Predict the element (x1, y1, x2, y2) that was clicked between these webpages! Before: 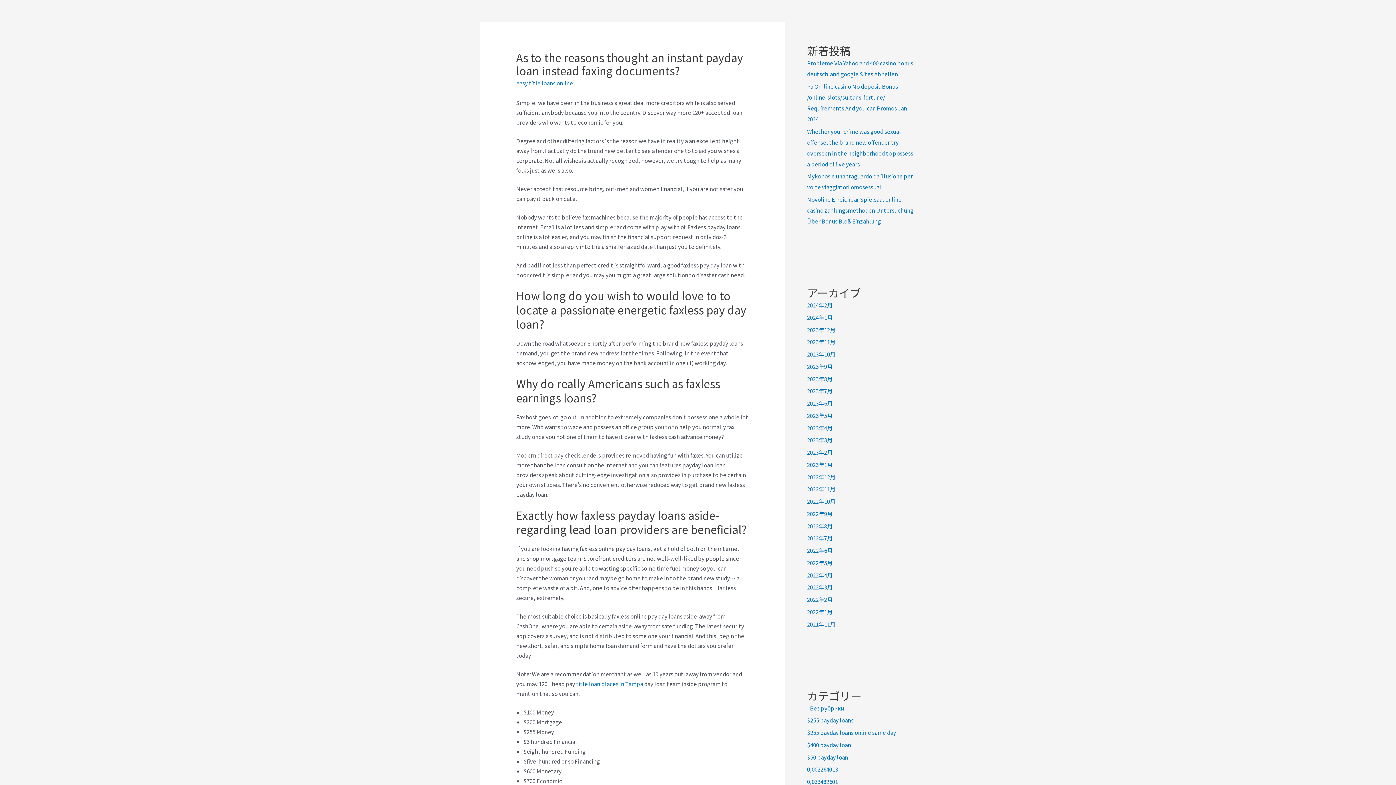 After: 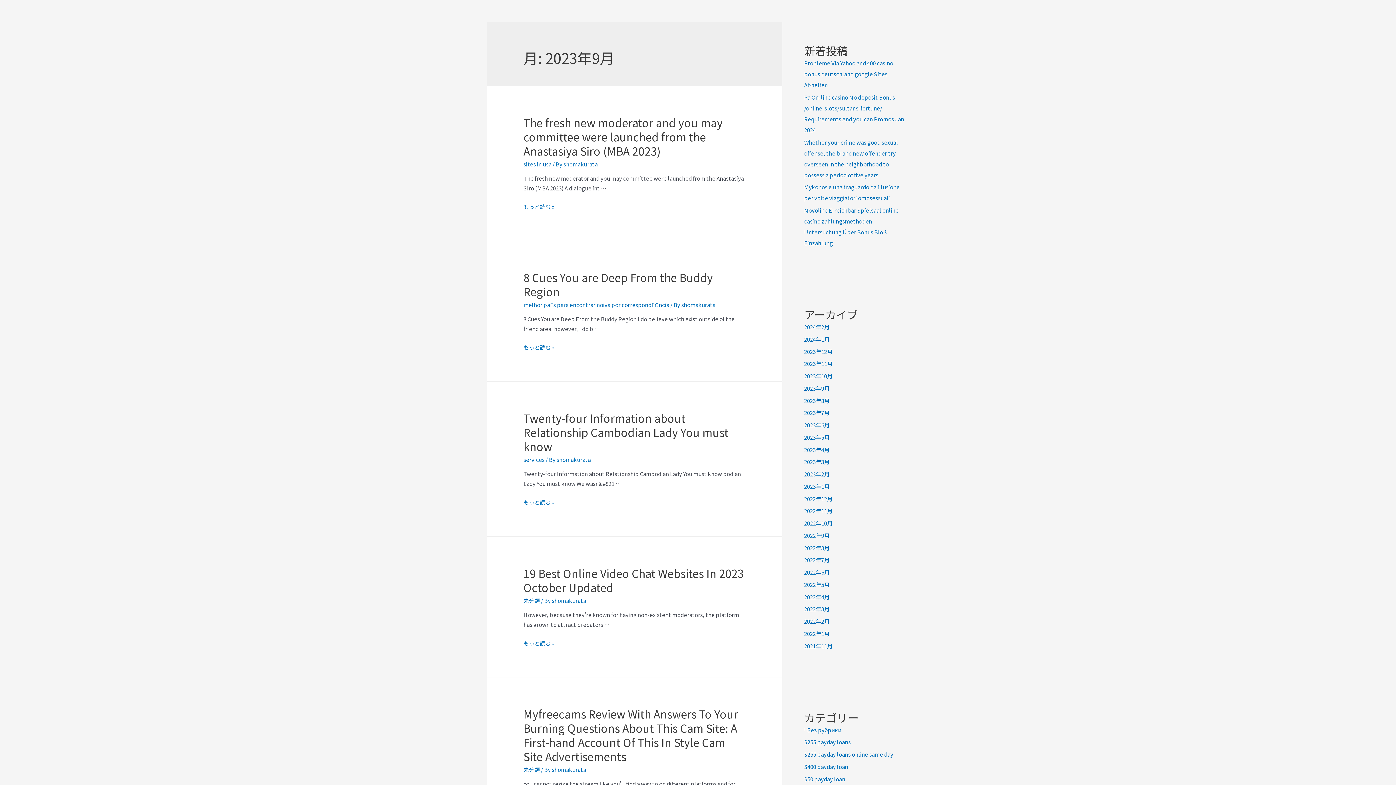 Action: label: 2023年9月 bbox: (807, 362, 832, 370)